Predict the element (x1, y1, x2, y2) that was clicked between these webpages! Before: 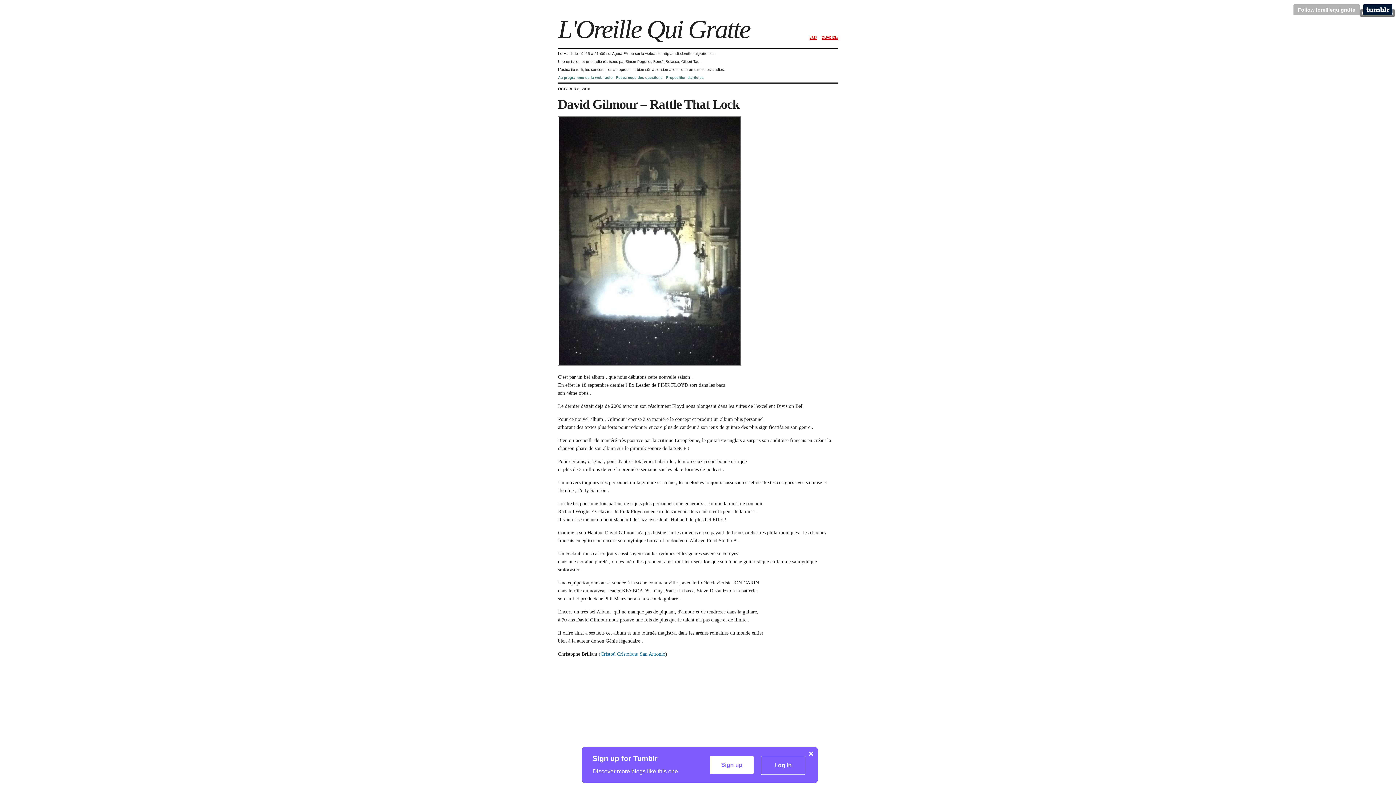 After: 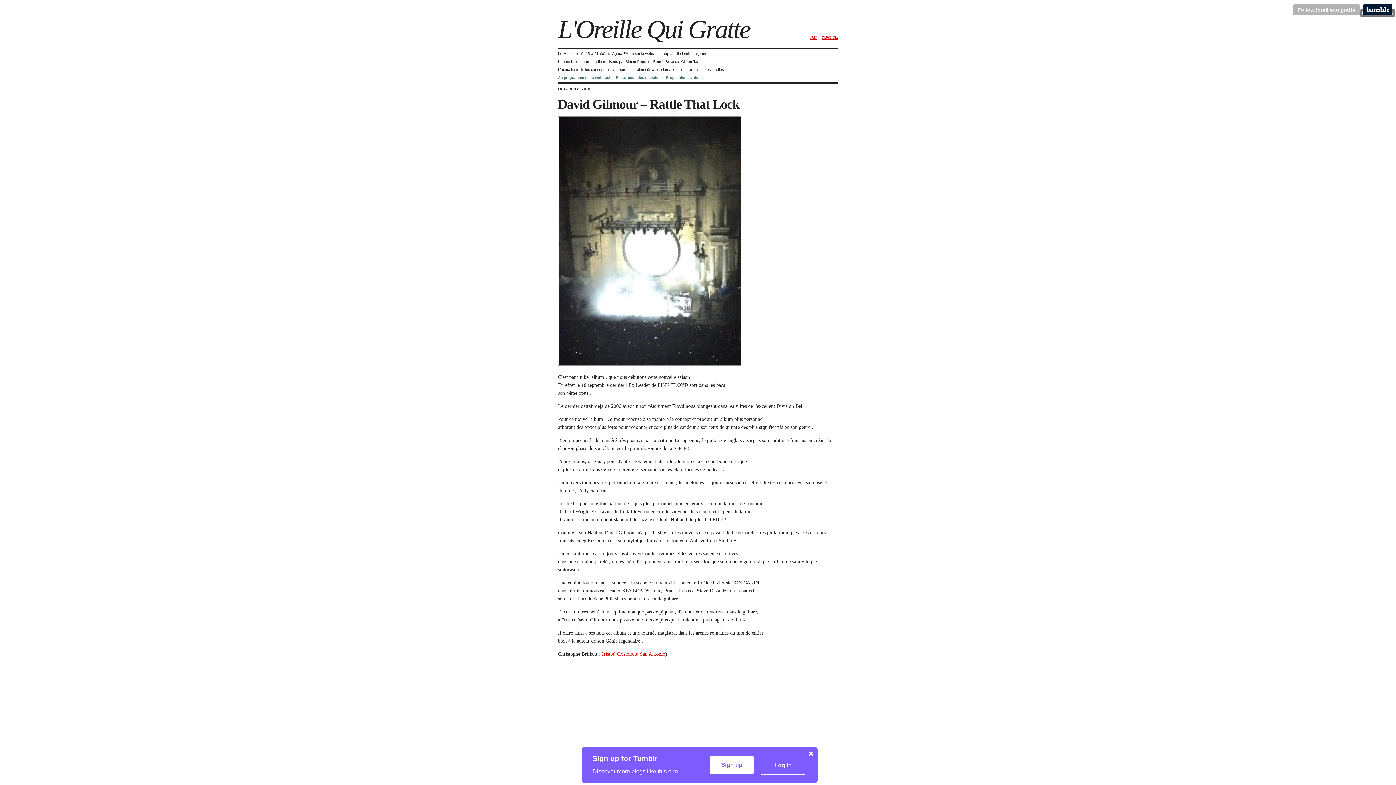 Action: label: Cristoú Cristofanu San Antonio bbox: (600, 651, 665, 657)